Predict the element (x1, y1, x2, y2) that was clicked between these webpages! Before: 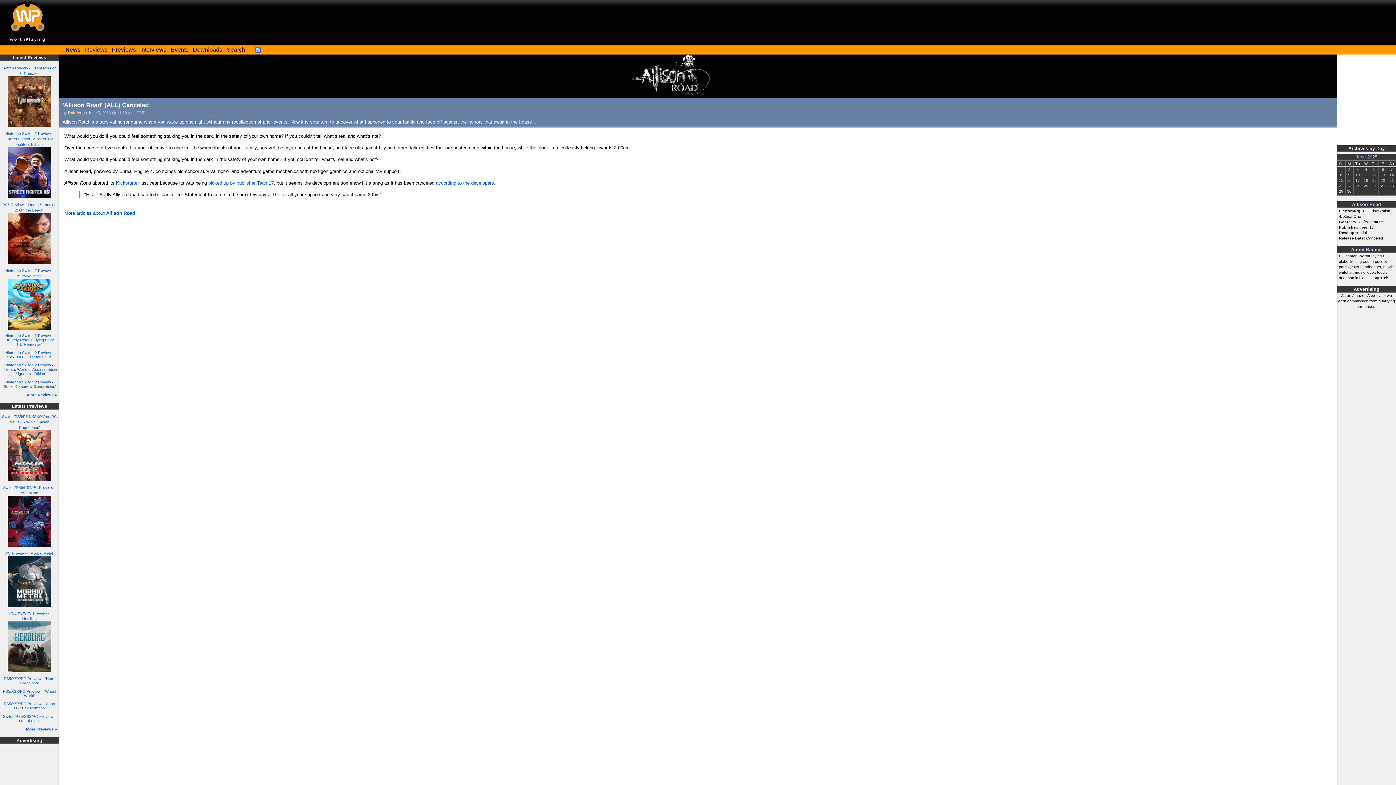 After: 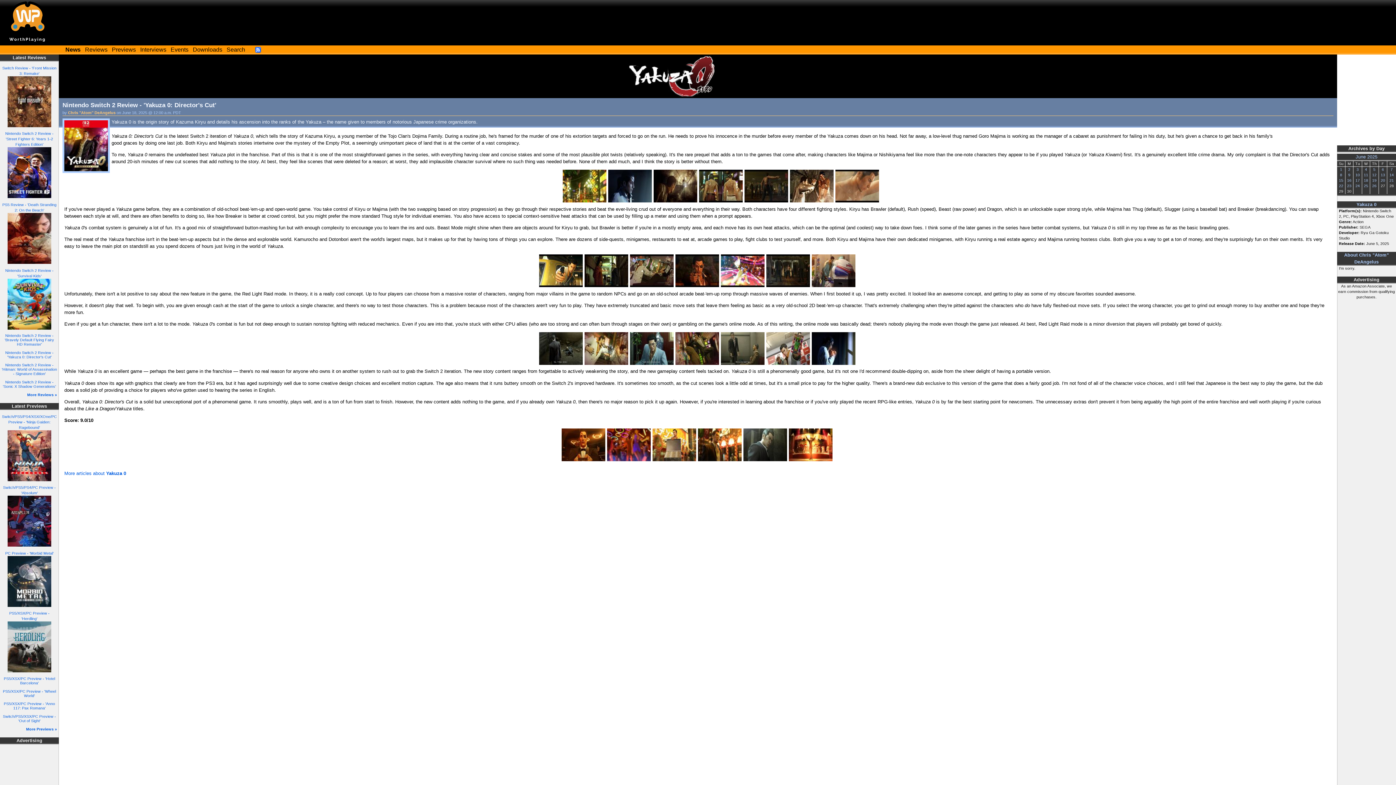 Action: bbox: (5, 350, 53, 359) label: Nintendo Switch 2 Review - 'Yakuza 0: Director's Cut'